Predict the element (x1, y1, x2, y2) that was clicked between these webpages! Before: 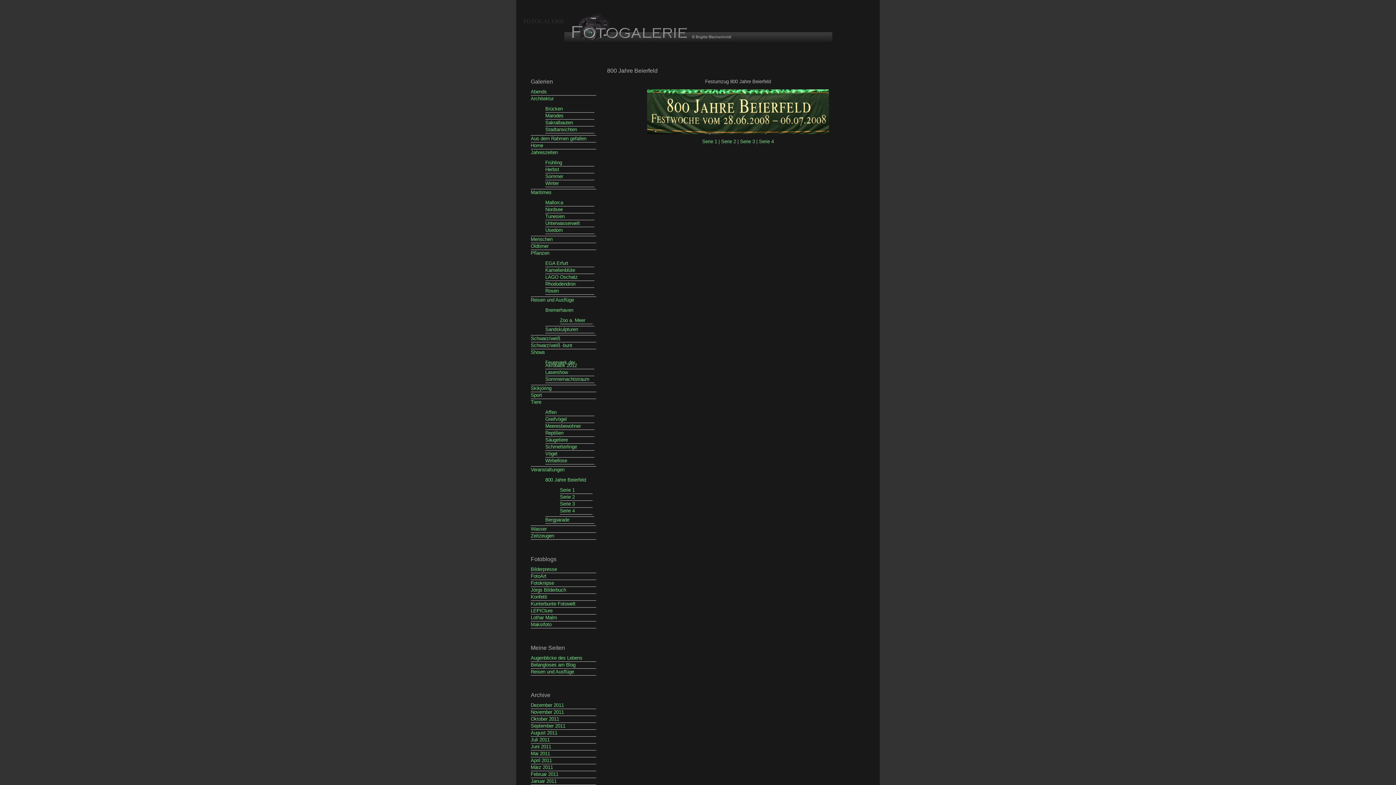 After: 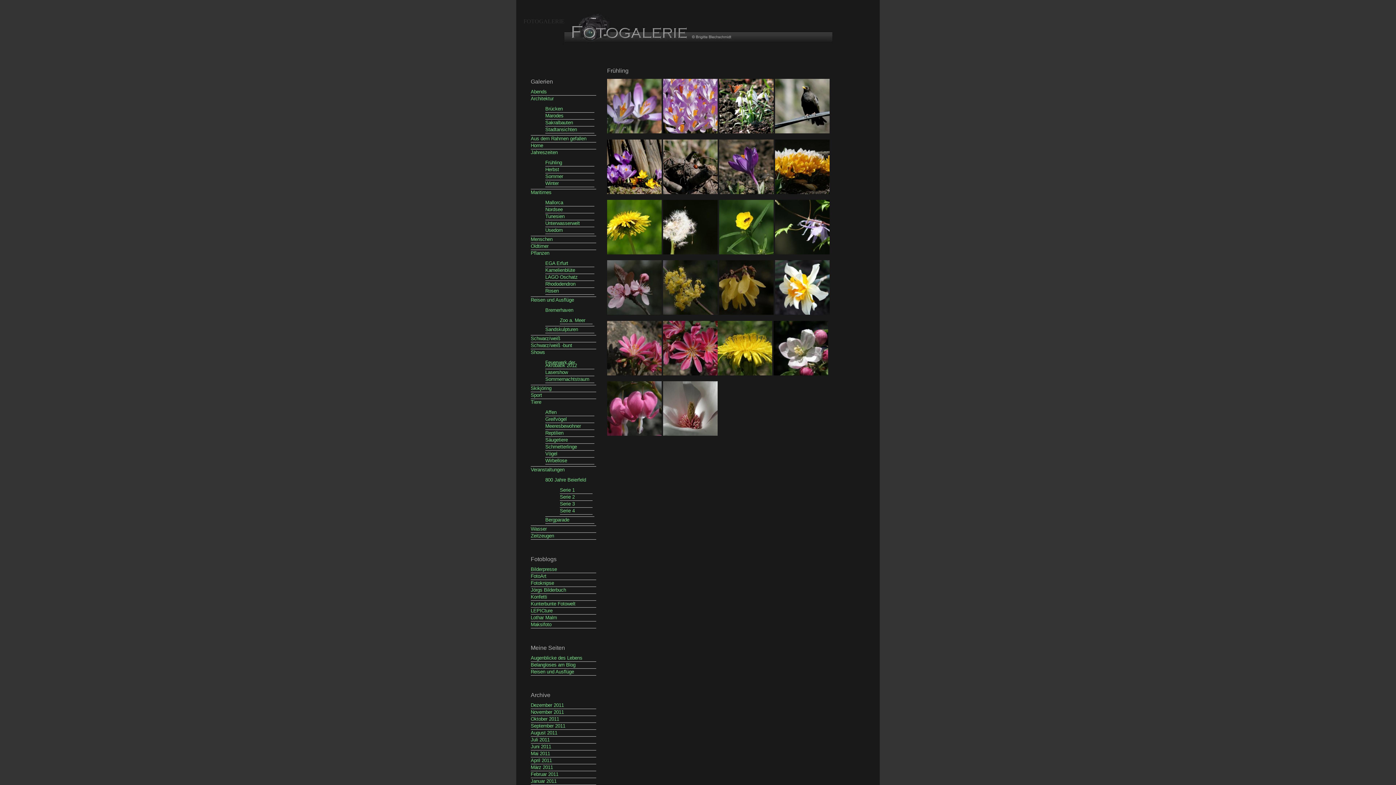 Action: label: Frühling bbox: (545, 160, 562, 165)